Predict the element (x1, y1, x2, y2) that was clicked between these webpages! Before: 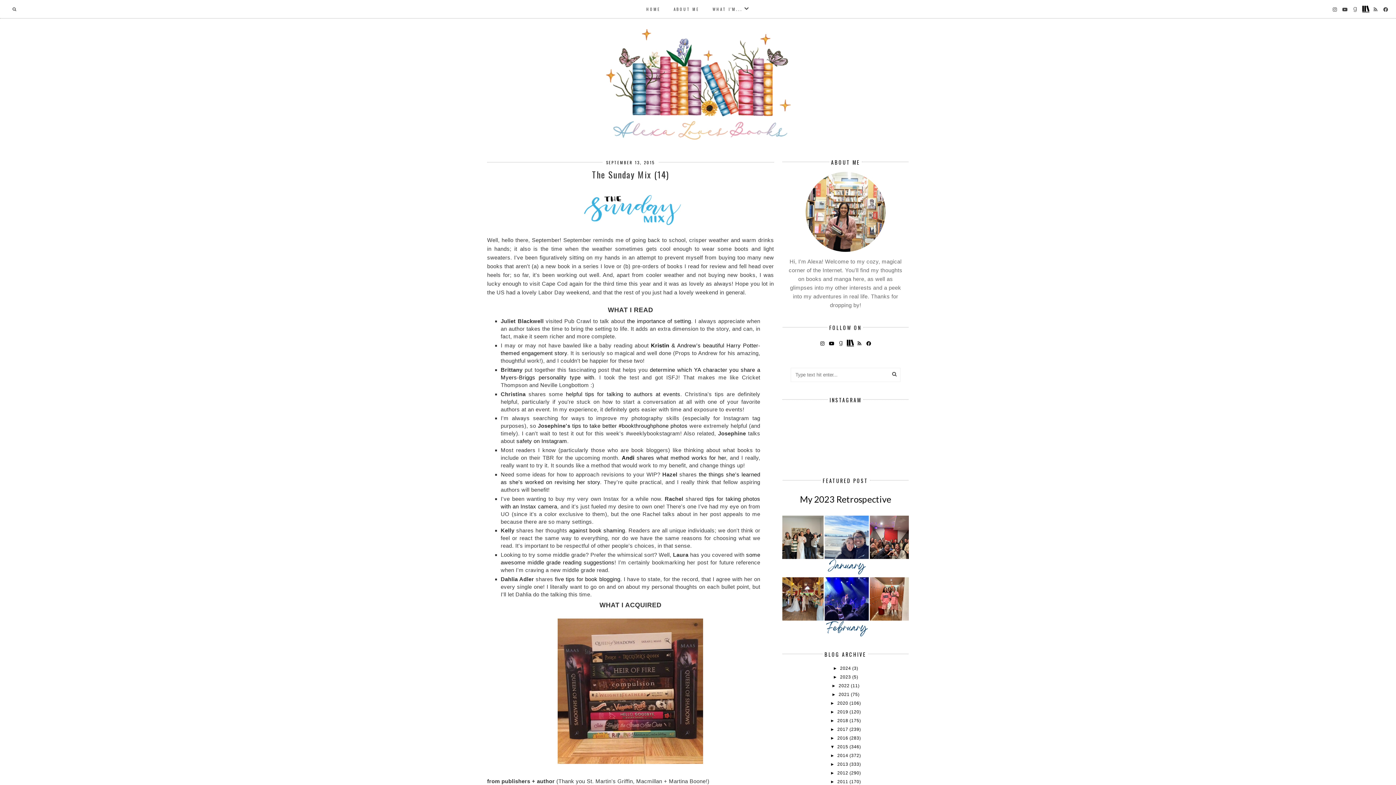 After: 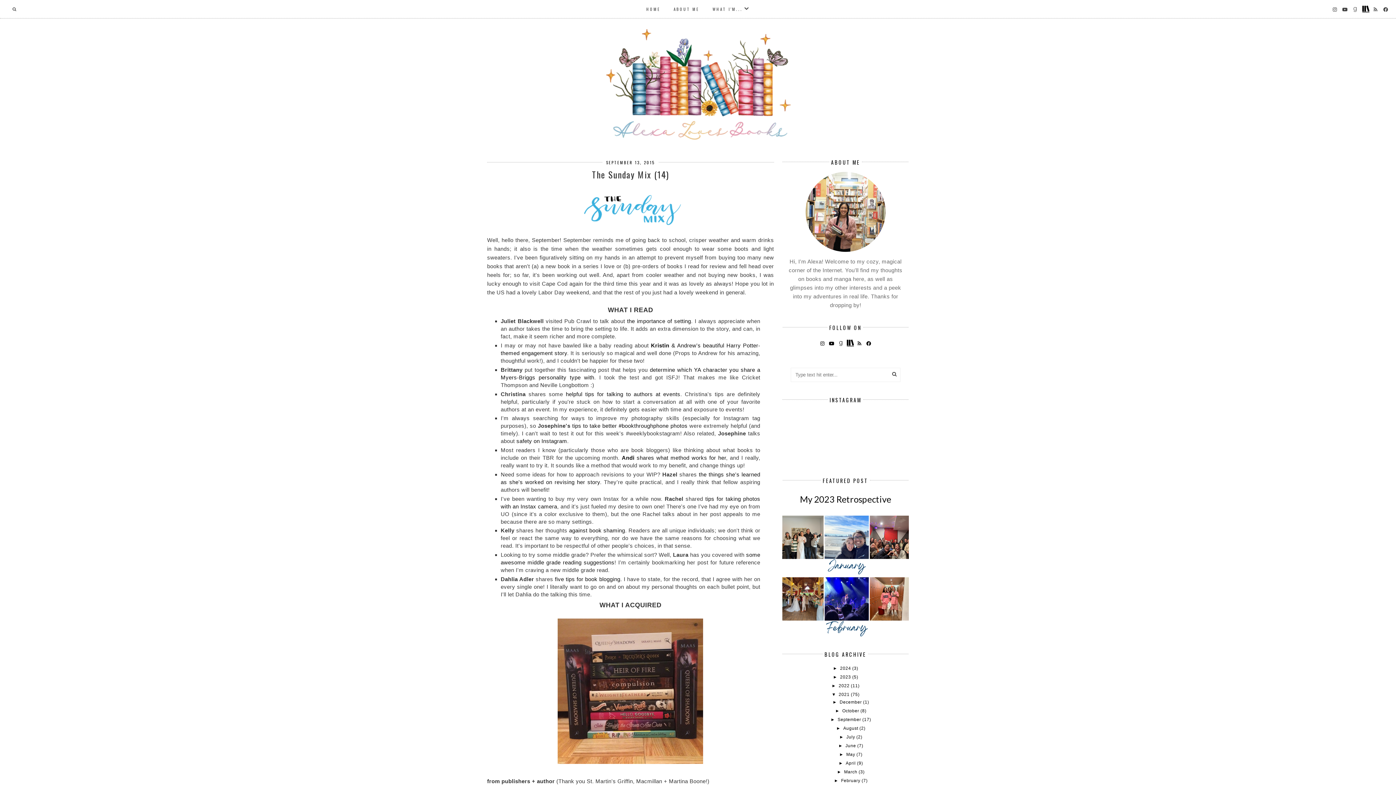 Action: label: ►   bbox: (831, 692, 838, 697)